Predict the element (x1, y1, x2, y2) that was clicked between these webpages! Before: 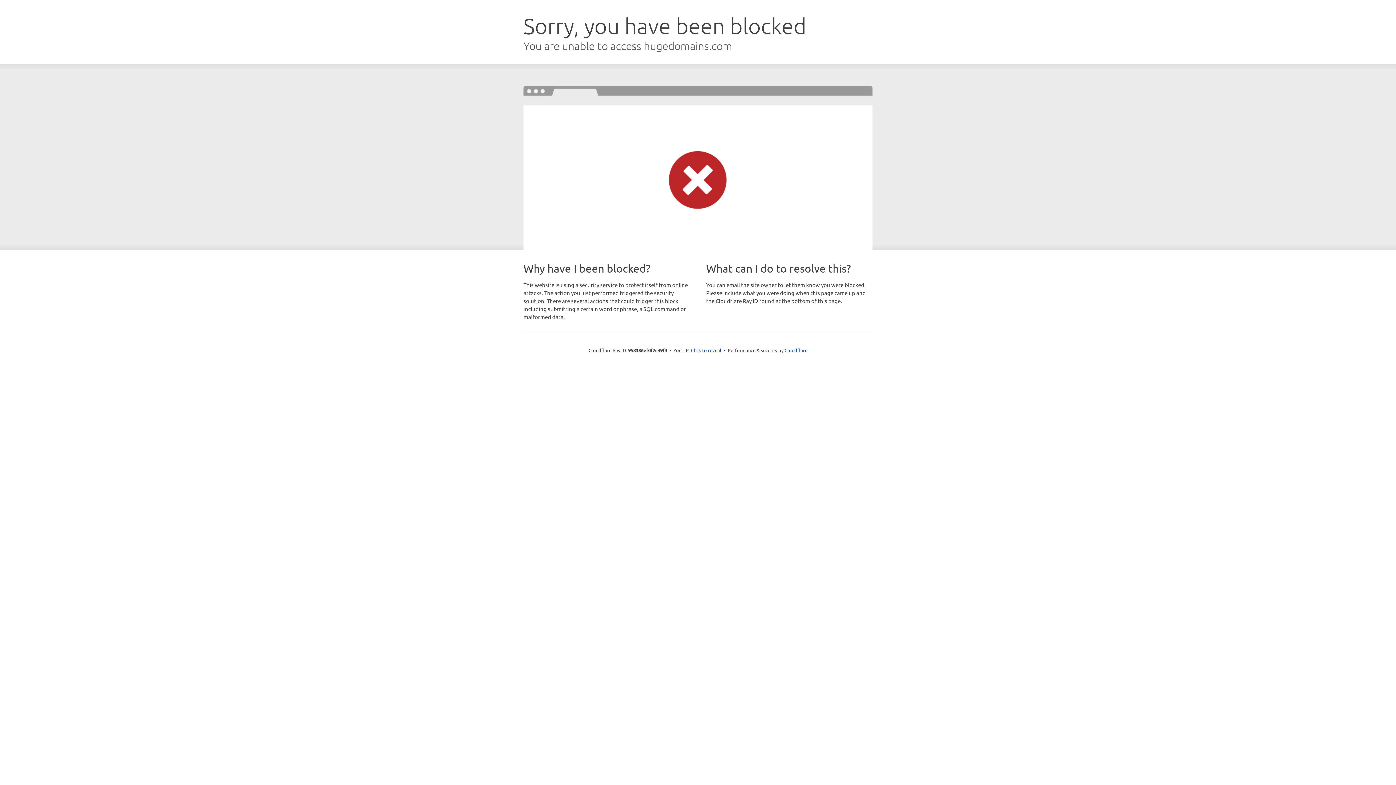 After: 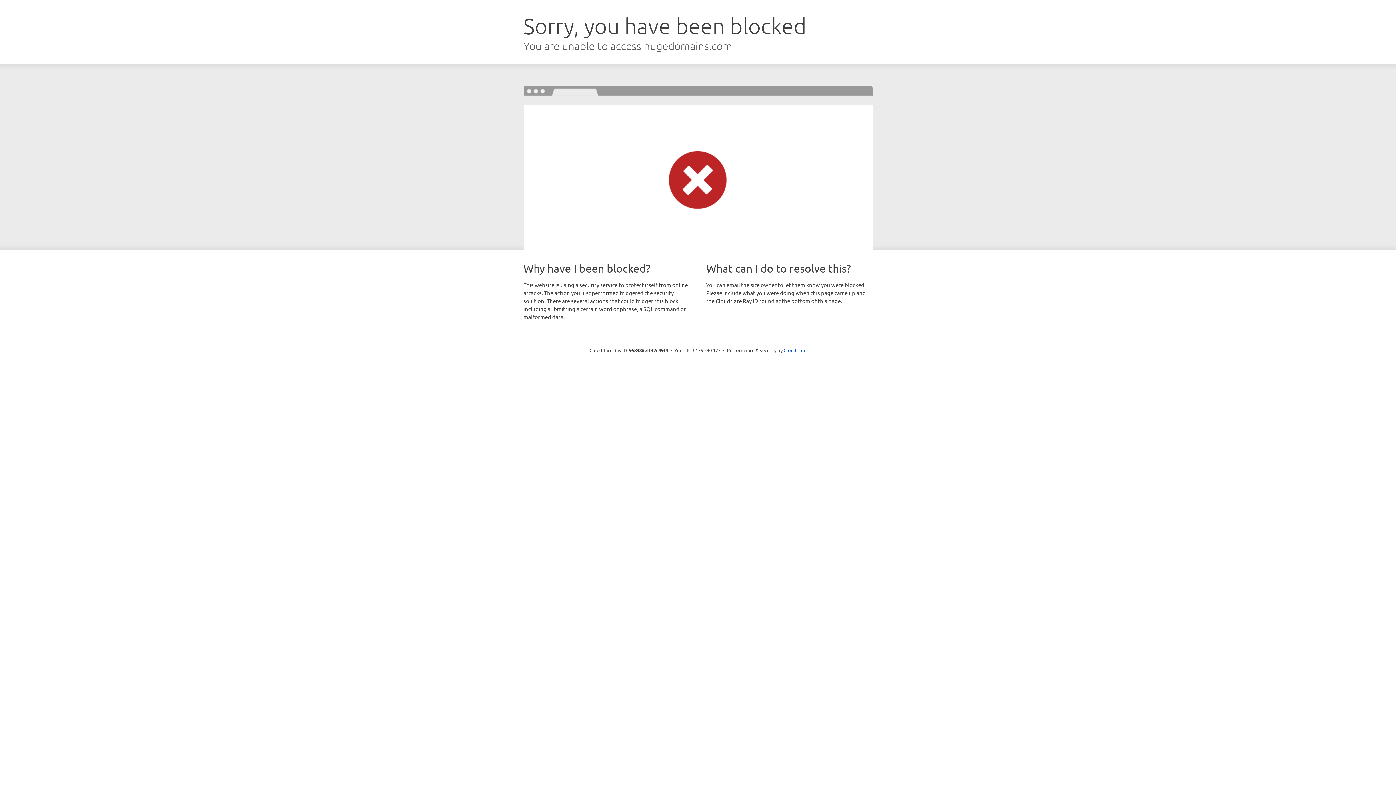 Action: label: Click to reveal bbox: (691, 346, 721, 353)